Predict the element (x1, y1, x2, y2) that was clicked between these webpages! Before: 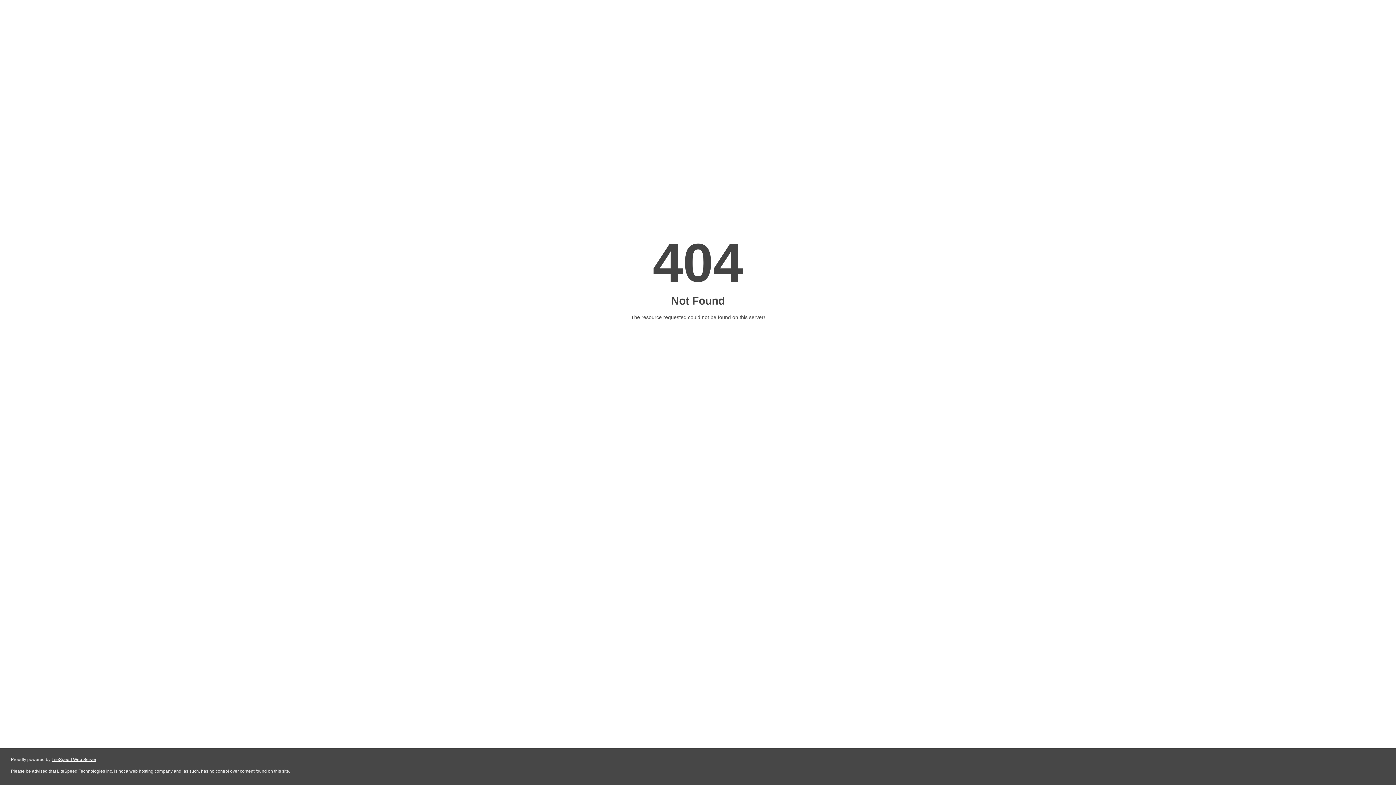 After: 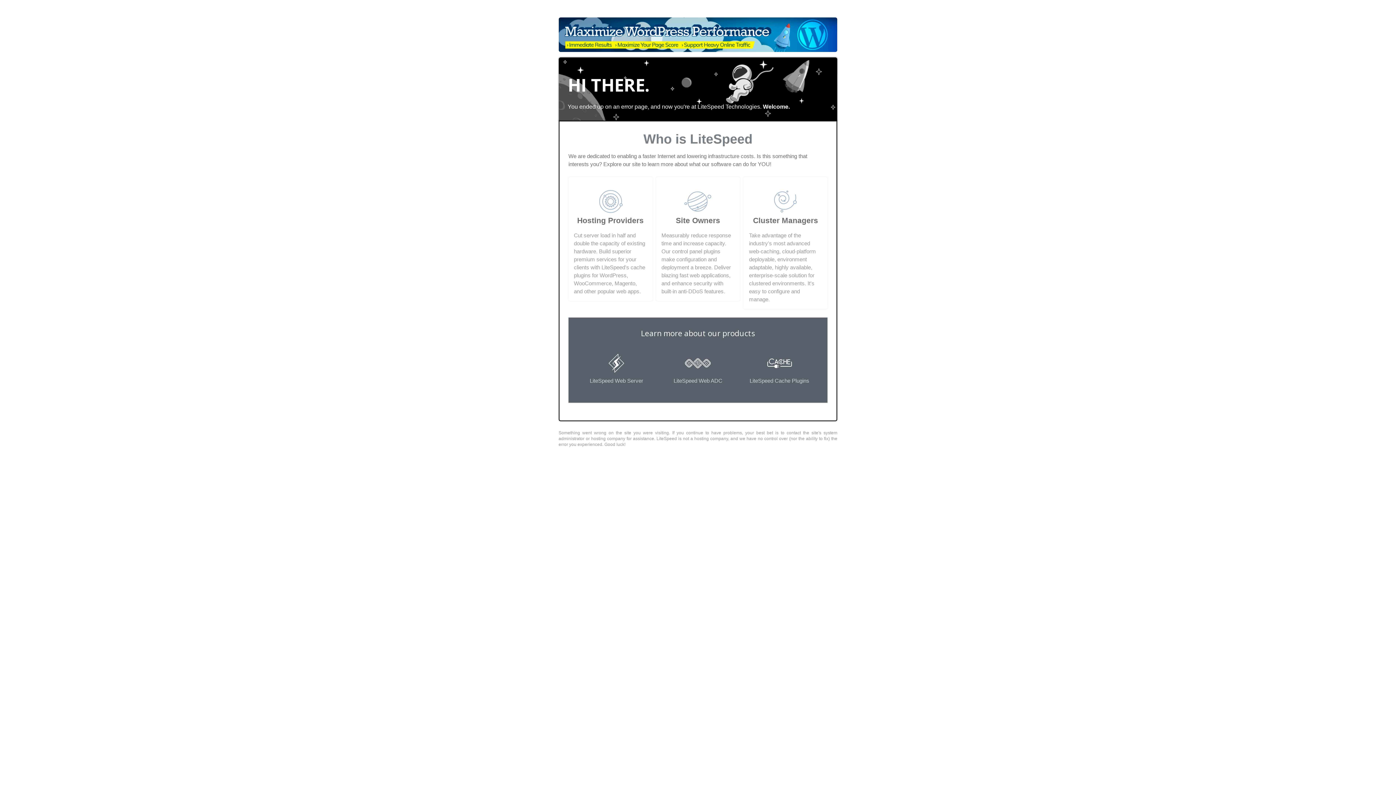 Action: bbox: (51, 757, 96, 762) label: LiteSpeed Web Server